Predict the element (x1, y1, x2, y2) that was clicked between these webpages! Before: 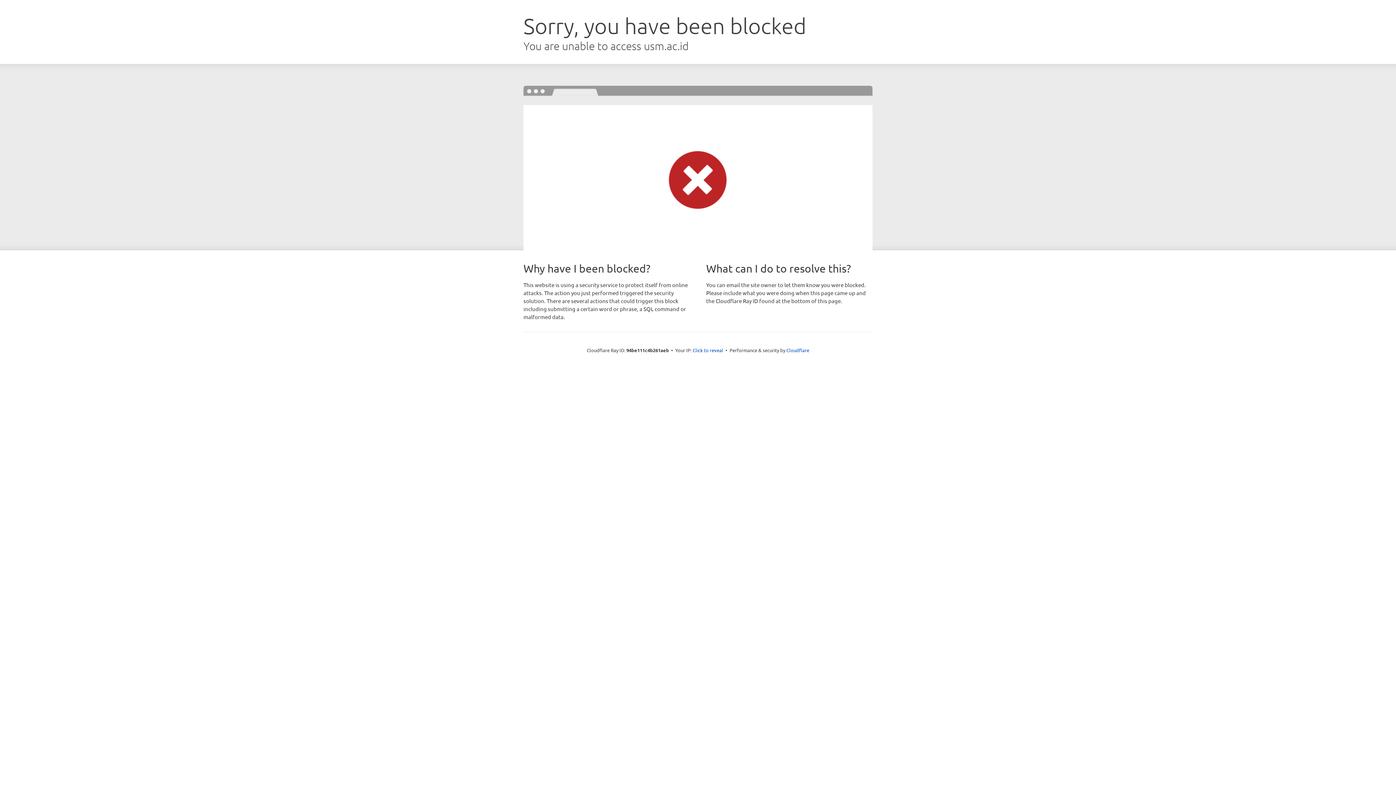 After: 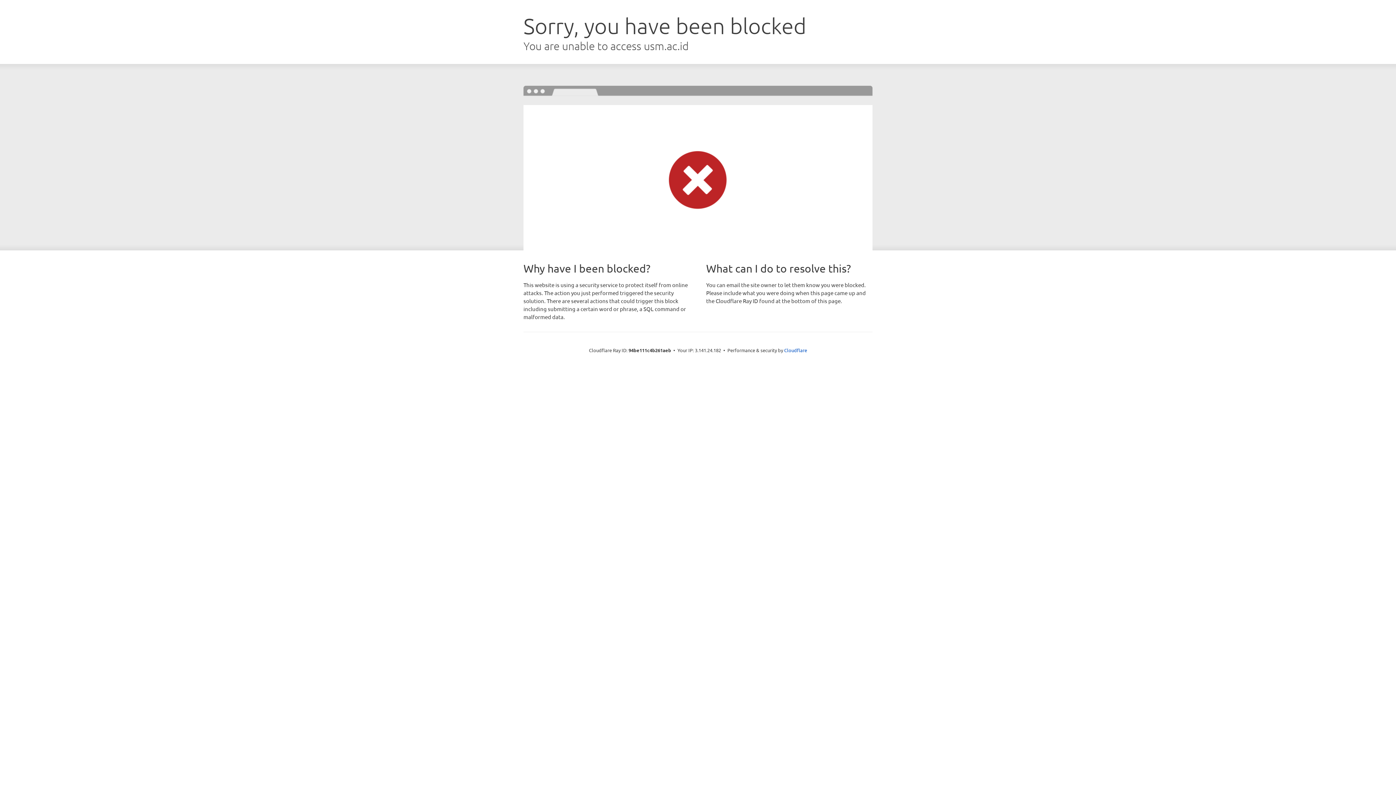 Action: label: Click to reveal bbox: (692, 346, 723, 353)